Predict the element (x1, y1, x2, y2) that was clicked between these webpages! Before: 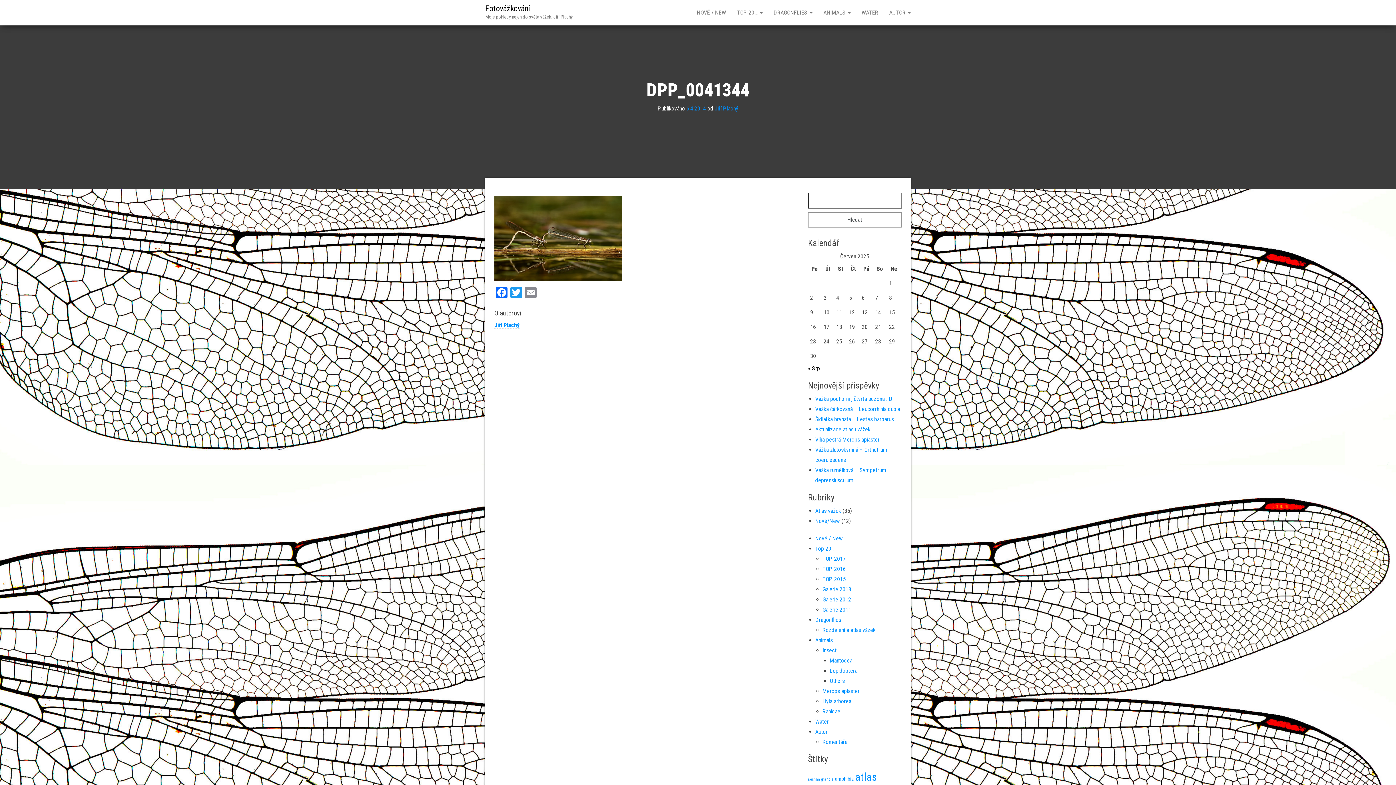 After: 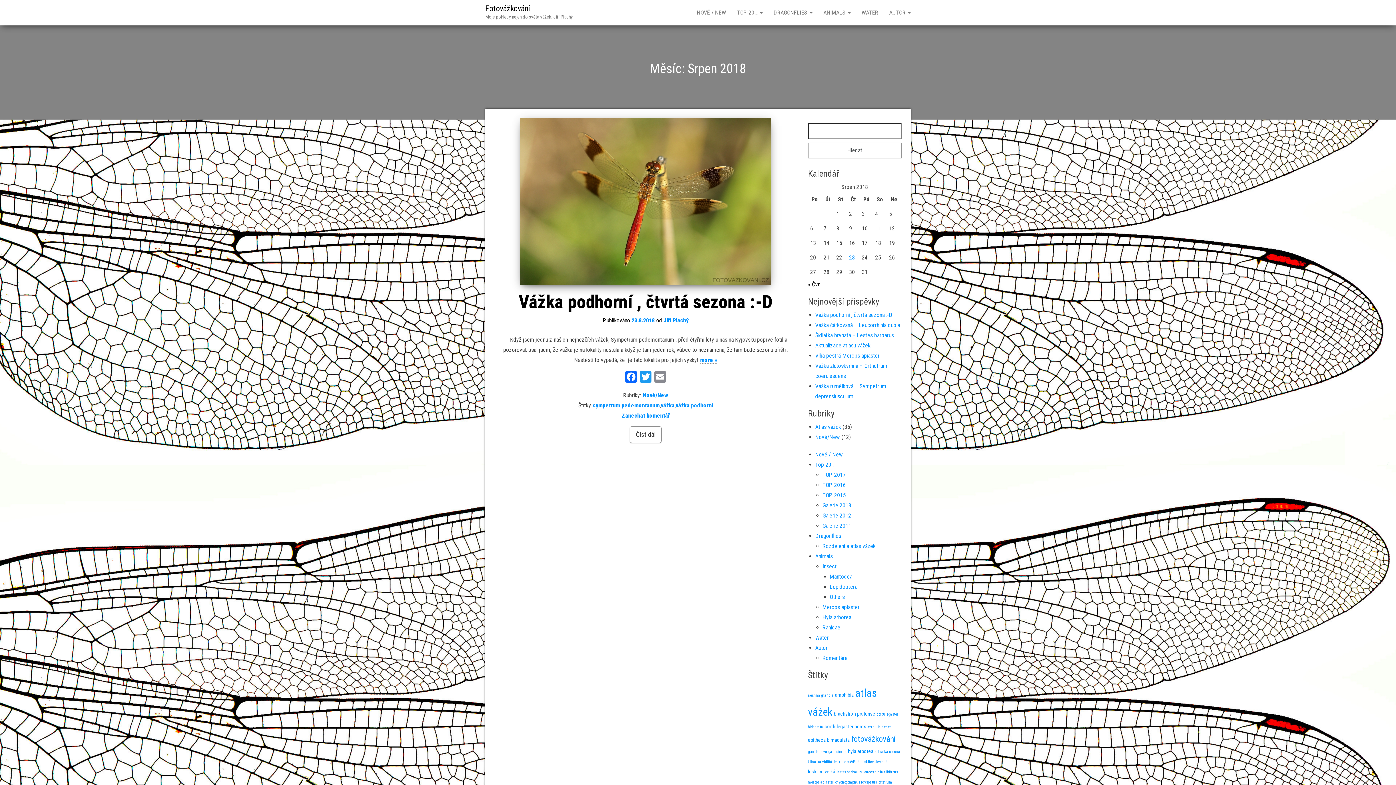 Action: label: « Srp bbox: (808, 365, 820, 372)